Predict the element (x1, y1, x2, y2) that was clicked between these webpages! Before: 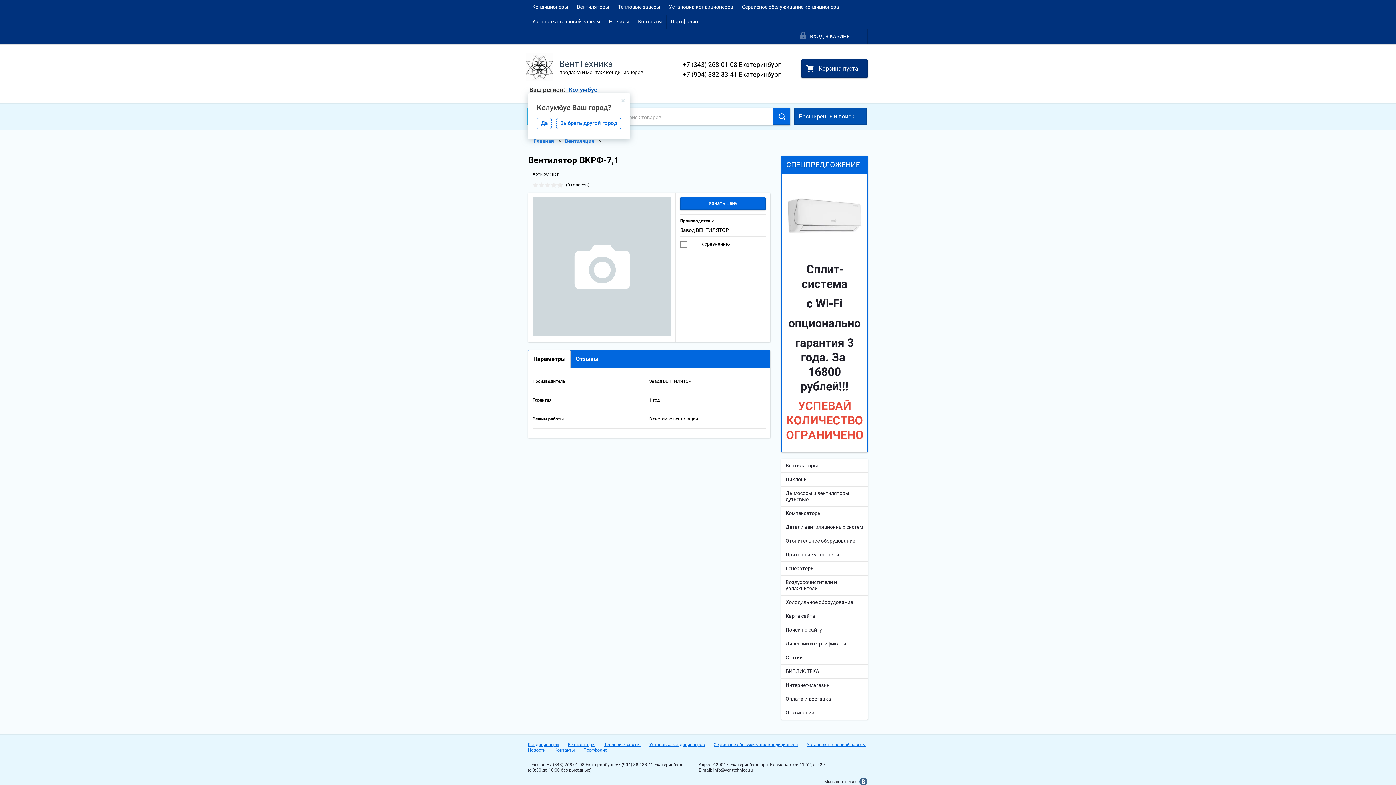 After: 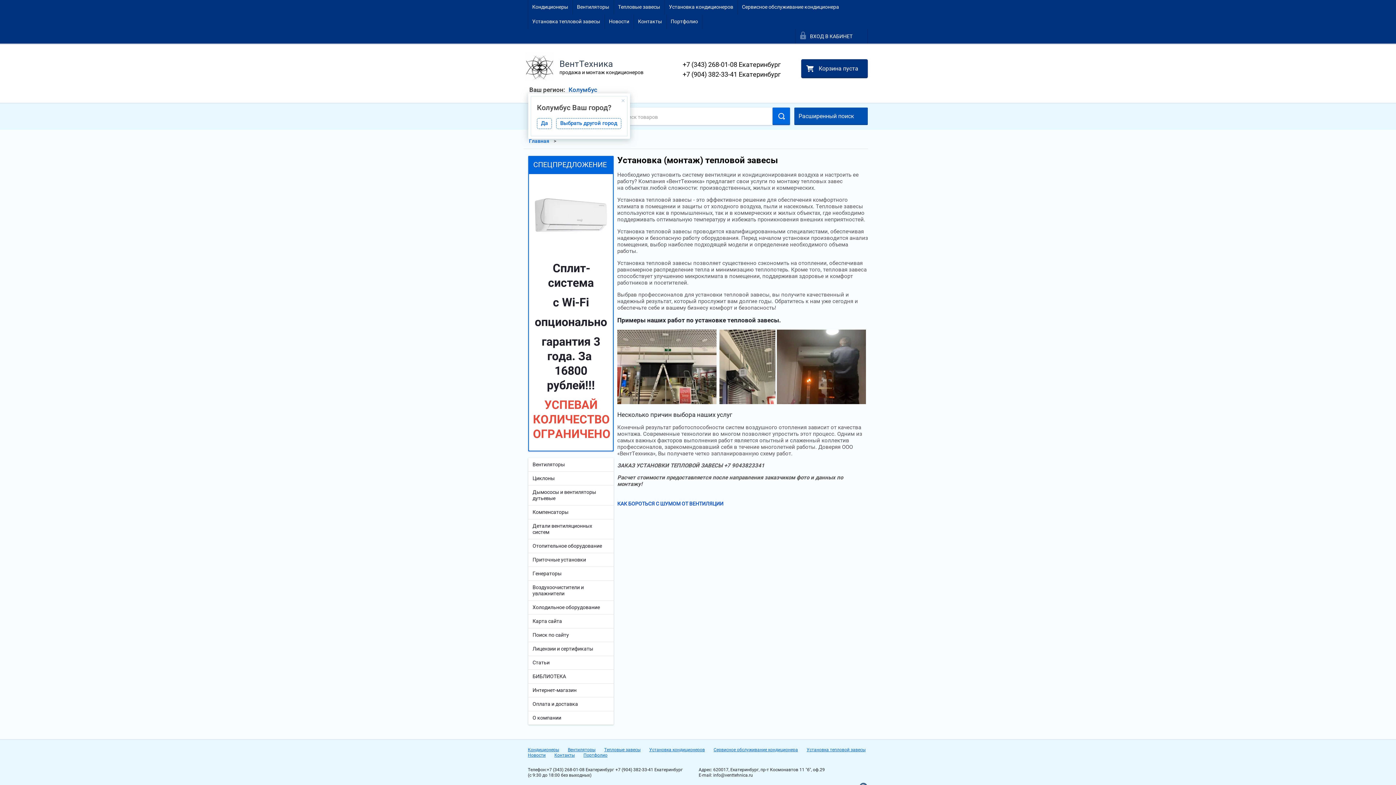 Action: label: Установка тепловой завесы bbox: (528, 14, 604, 29)